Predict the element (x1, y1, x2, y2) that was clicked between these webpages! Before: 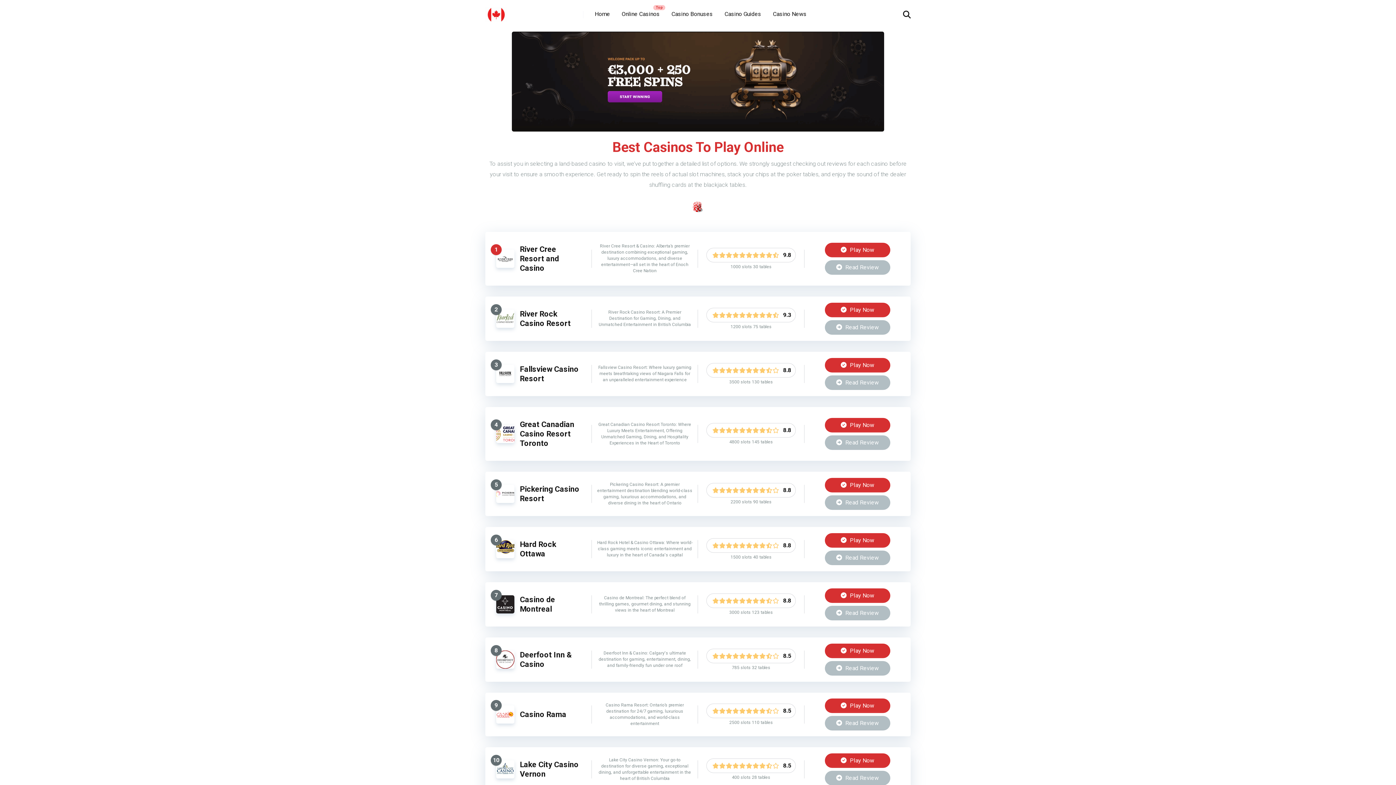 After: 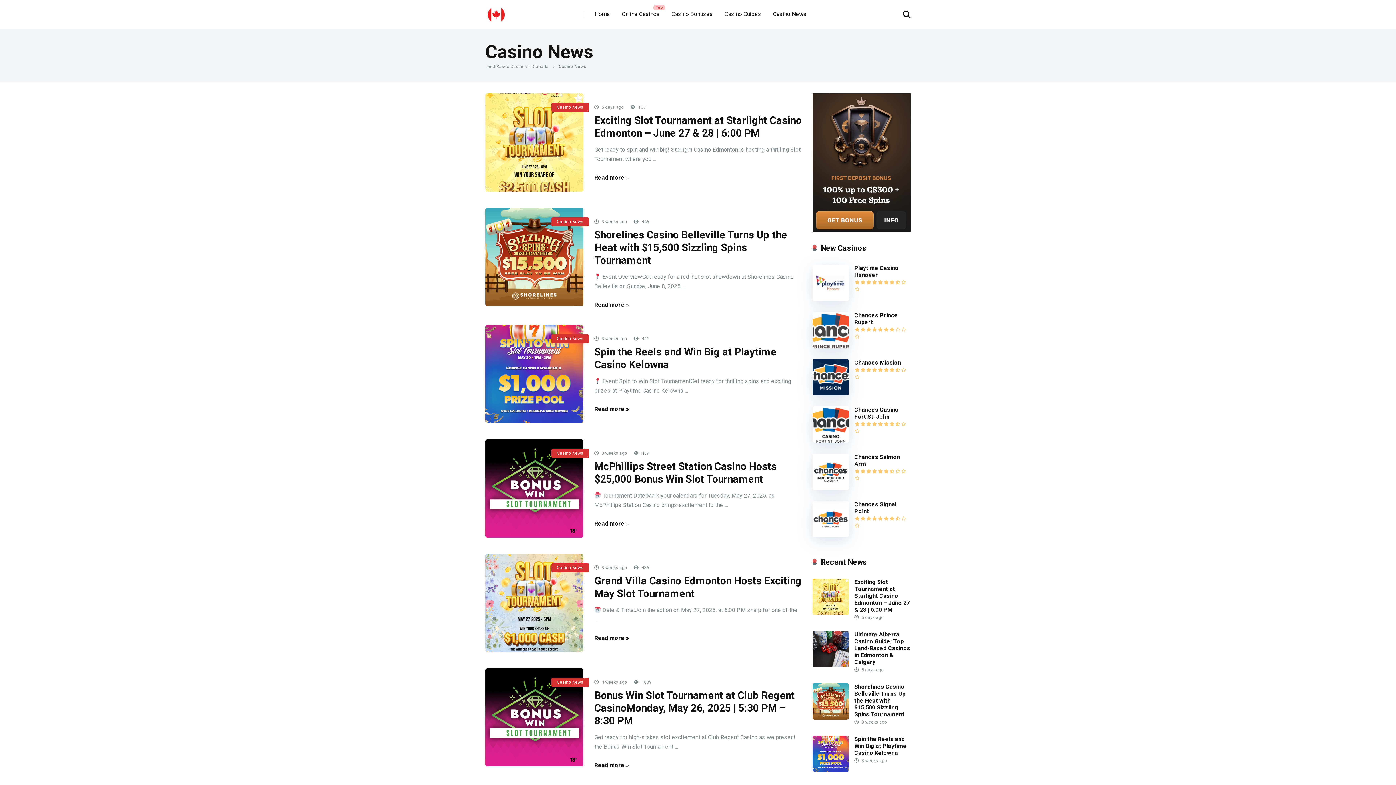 Action: label: Casino News bbox: (767, 0, 812, 29)